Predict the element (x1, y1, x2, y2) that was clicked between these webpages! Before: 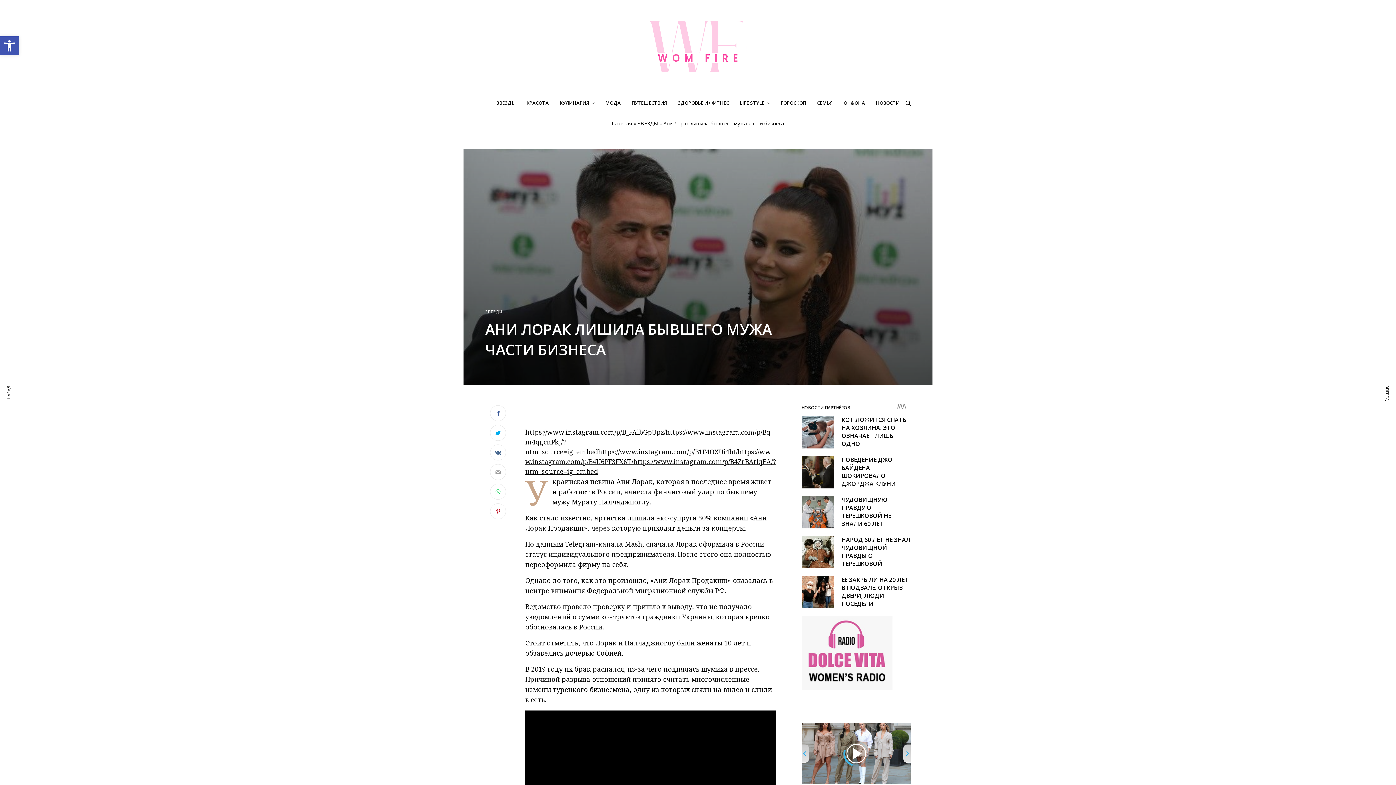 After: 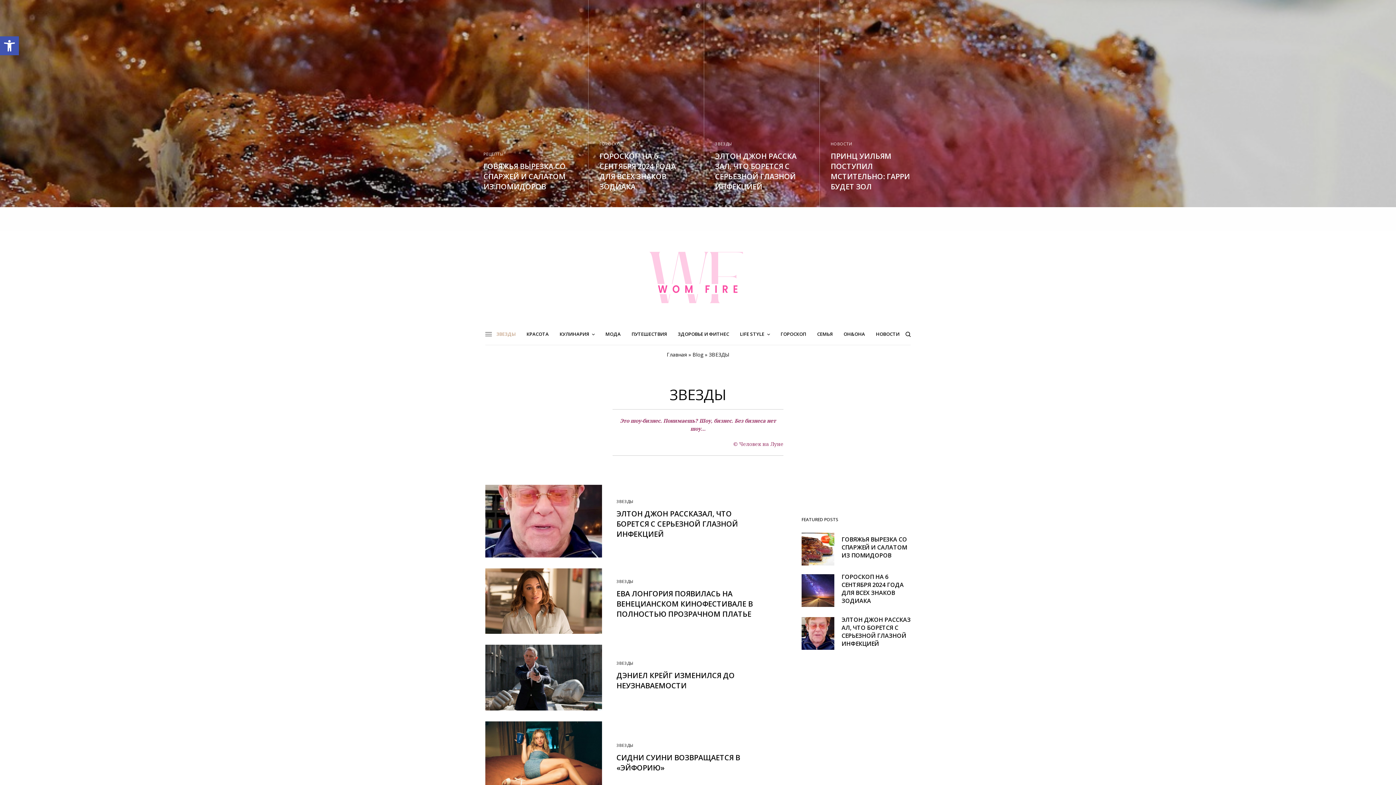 Action: bbox: (637, 120, 658, 127) label: ЗВЕЗДЫ